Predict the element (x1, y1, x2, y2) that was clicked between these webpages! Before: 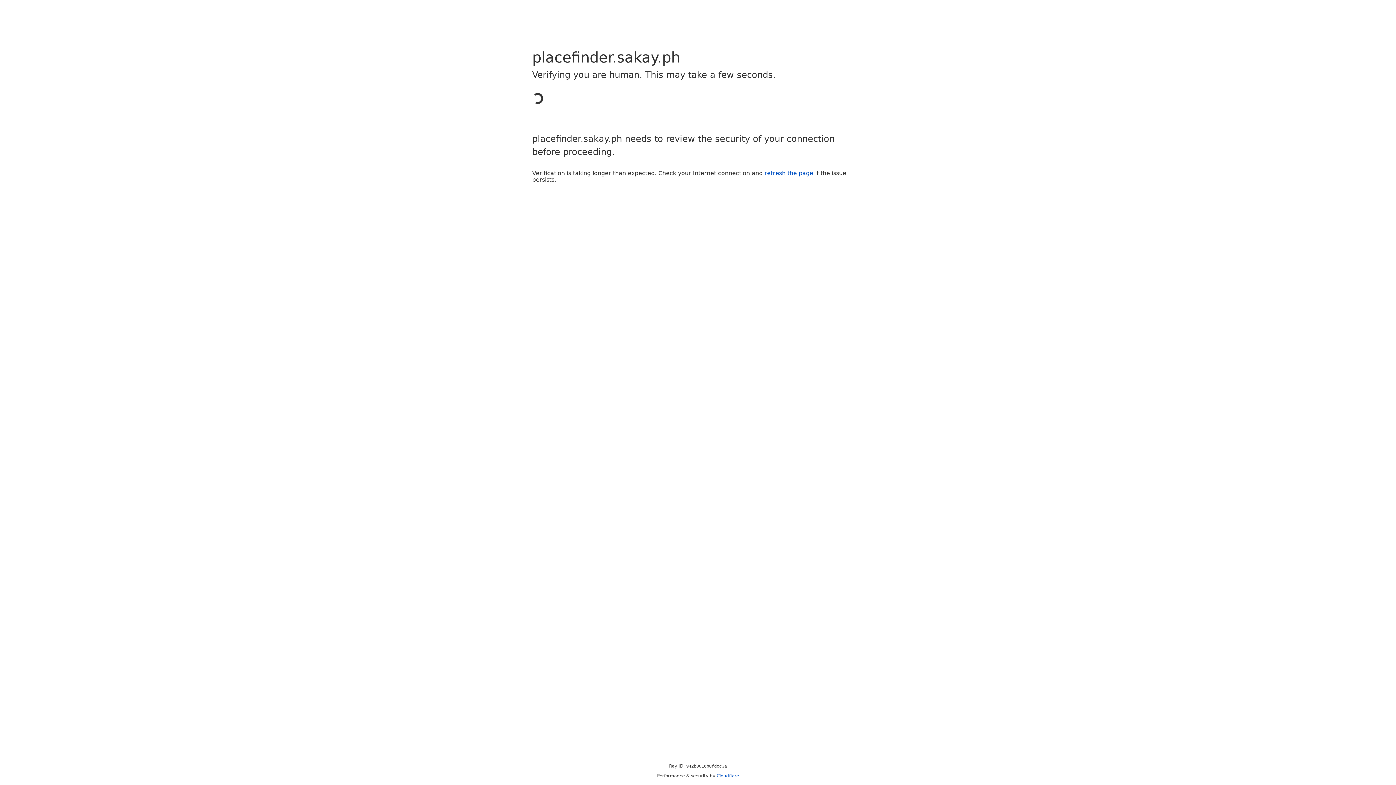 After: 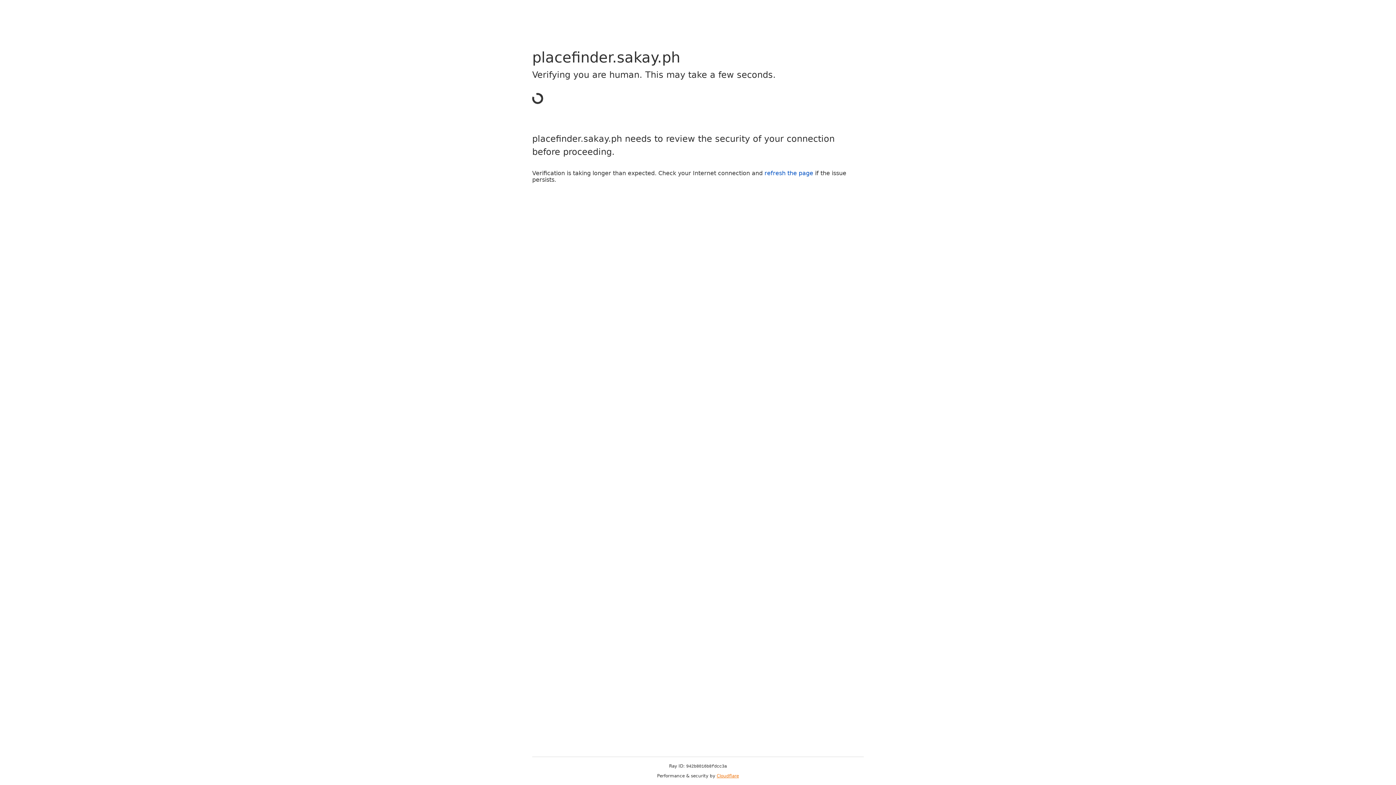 Action: label: Cloudflare bbox: (716, 773, 739, 778)